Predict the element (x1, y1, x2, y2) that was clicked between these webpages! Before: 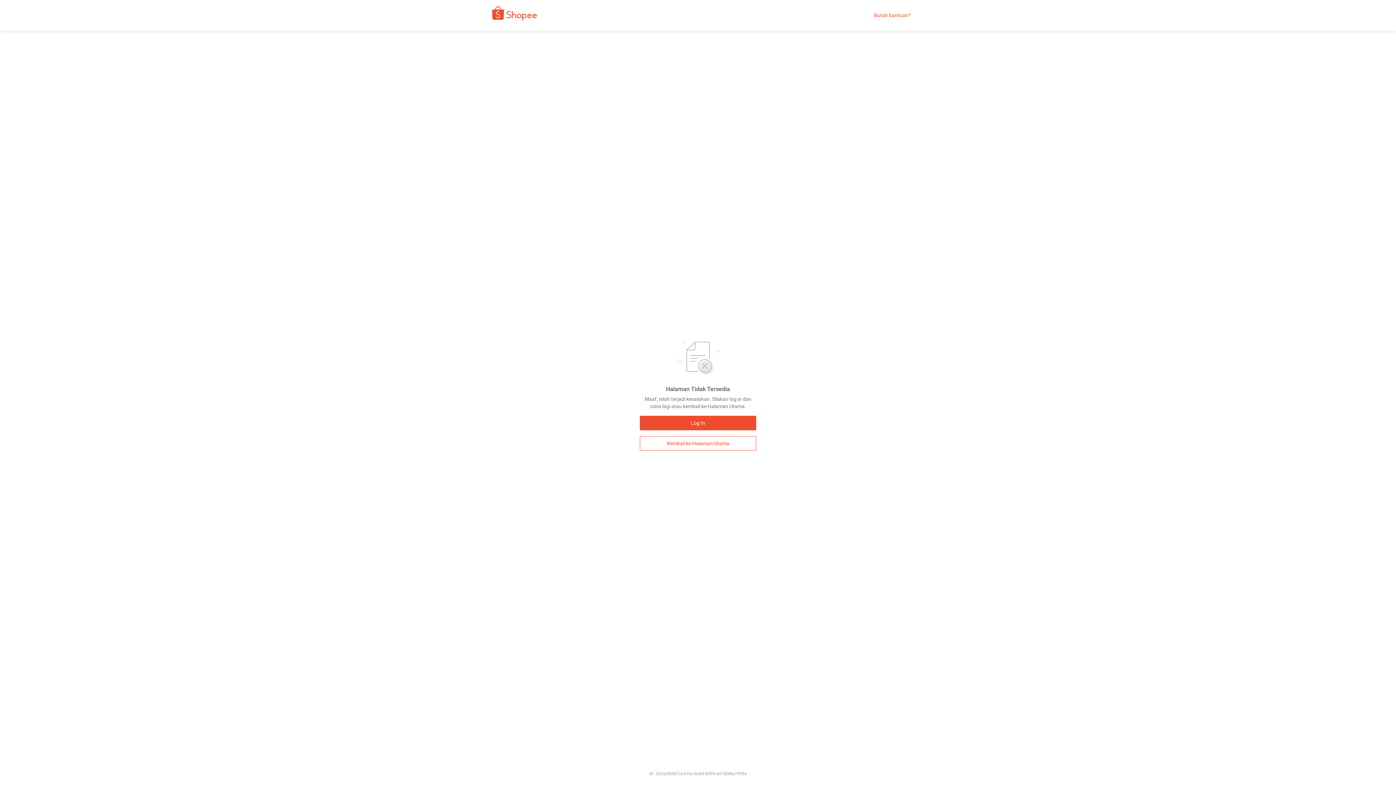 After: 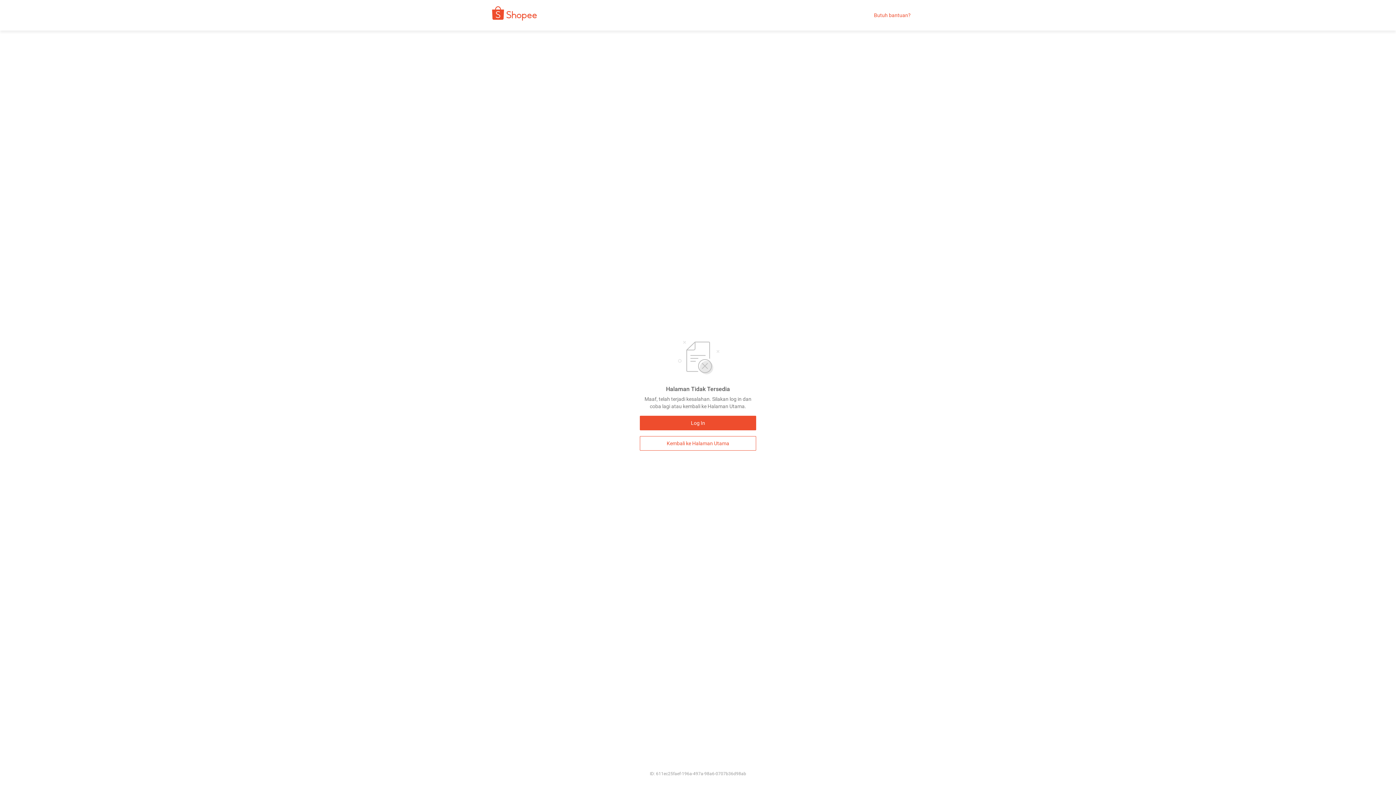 Action: bbox: (480, 9, 542, 21)